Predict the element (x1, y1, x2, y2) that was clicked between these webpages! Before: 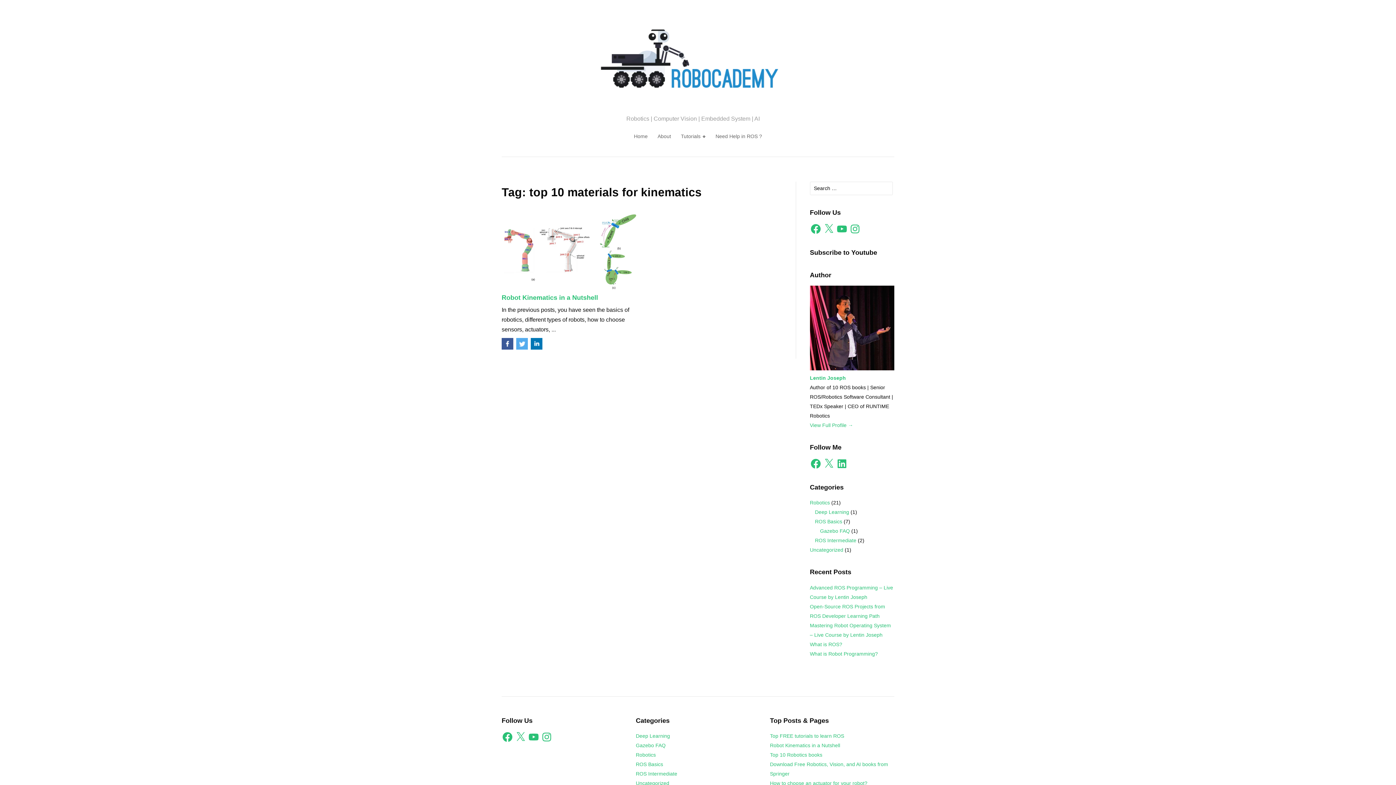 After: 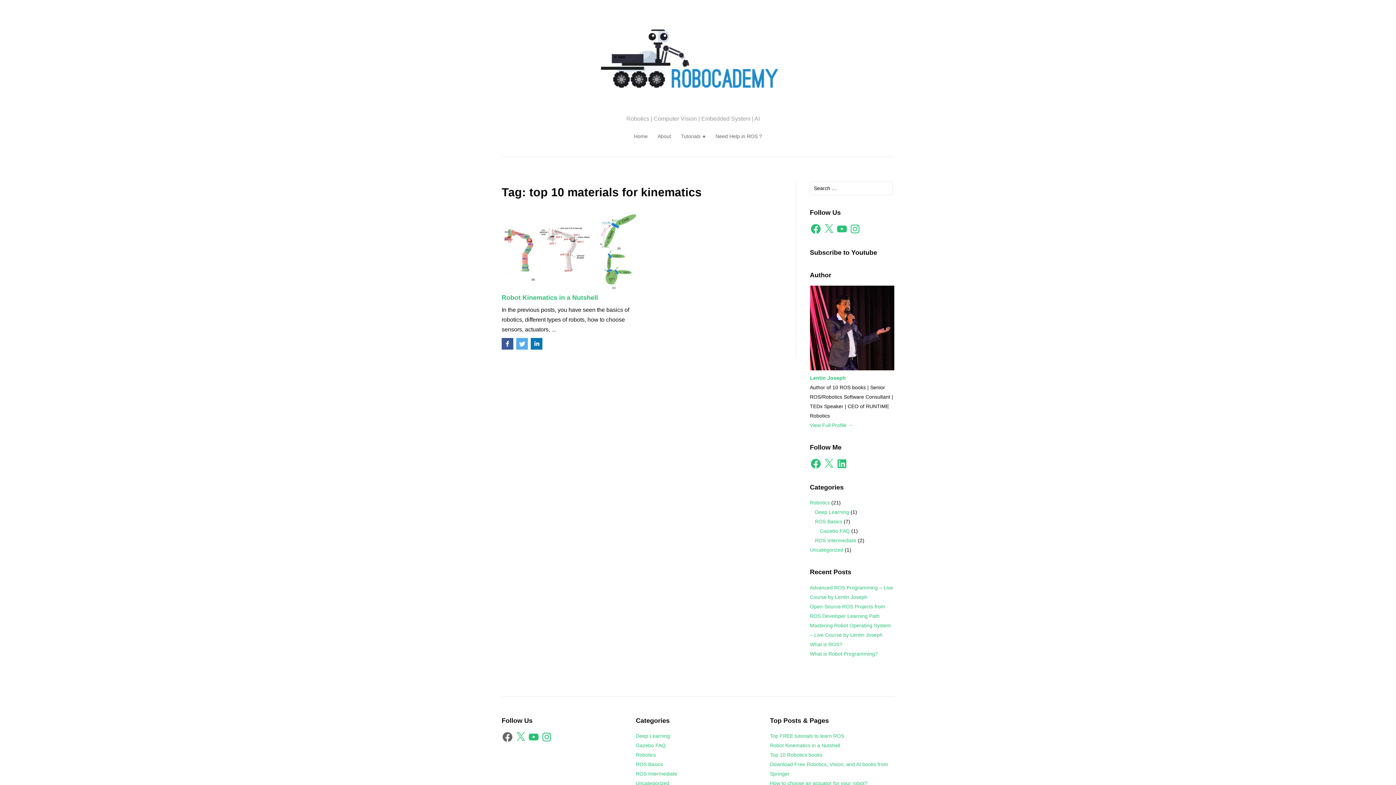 Action: label: Facebook bbox: (501, 731, 513, 743)